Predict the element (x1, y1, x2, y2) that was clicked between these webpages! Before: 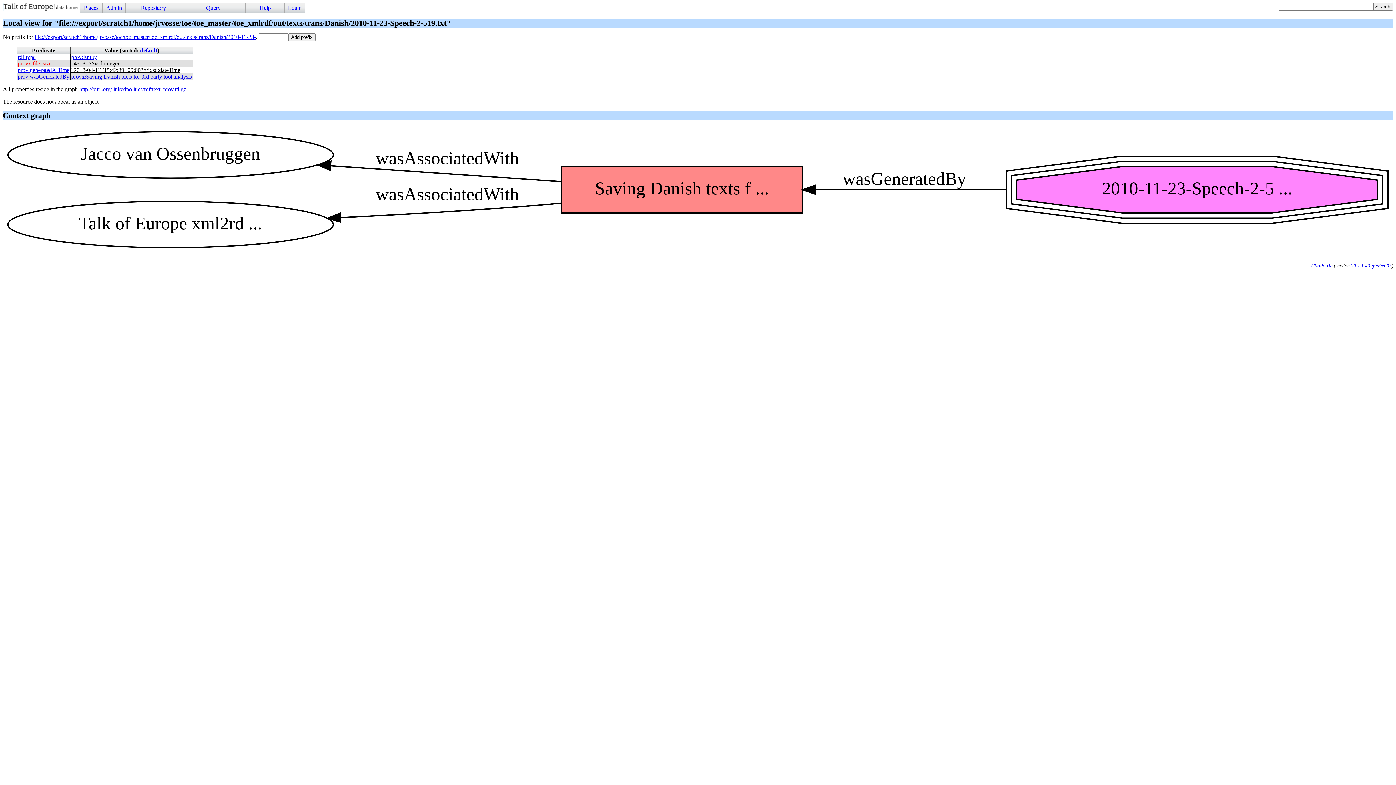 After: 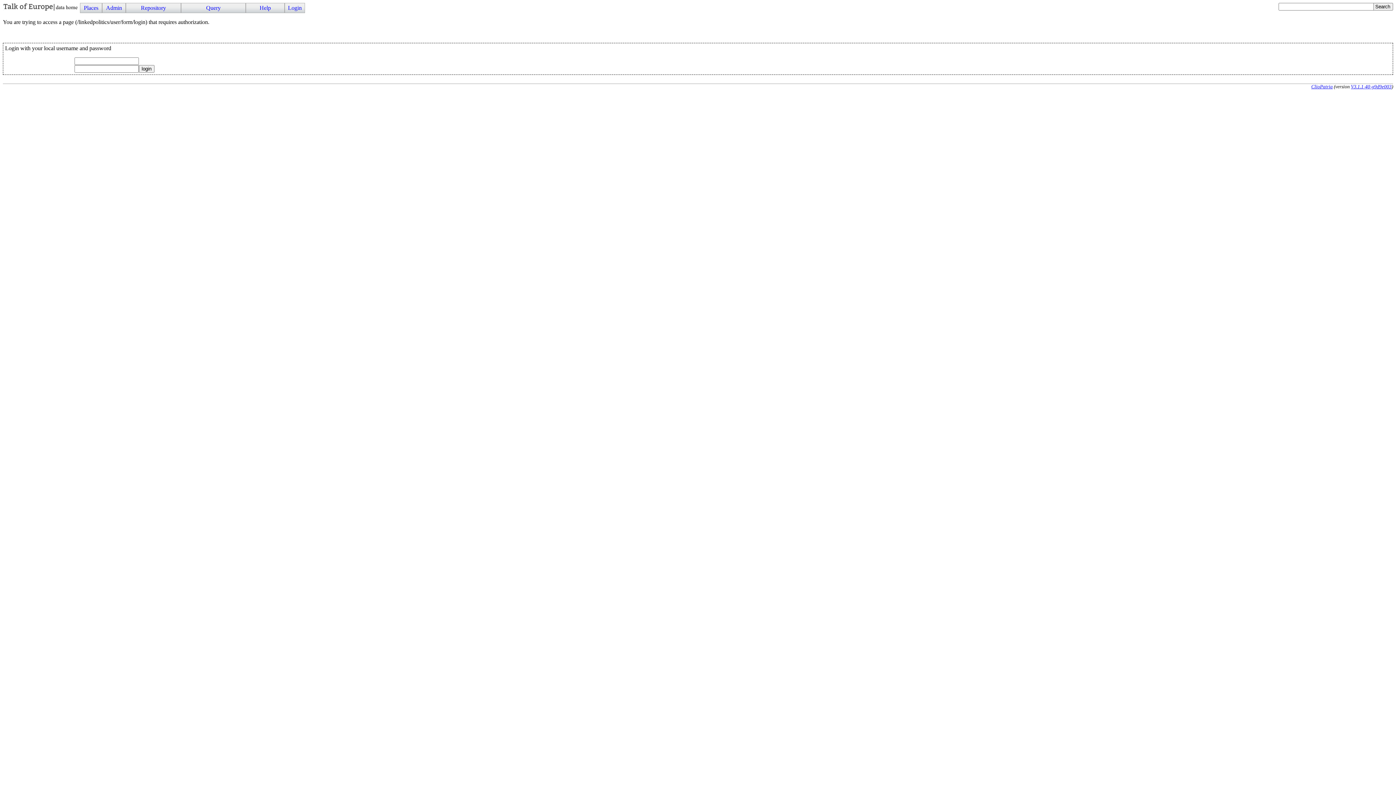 Action: label: Login bbox: (285, 3, 304, 12)